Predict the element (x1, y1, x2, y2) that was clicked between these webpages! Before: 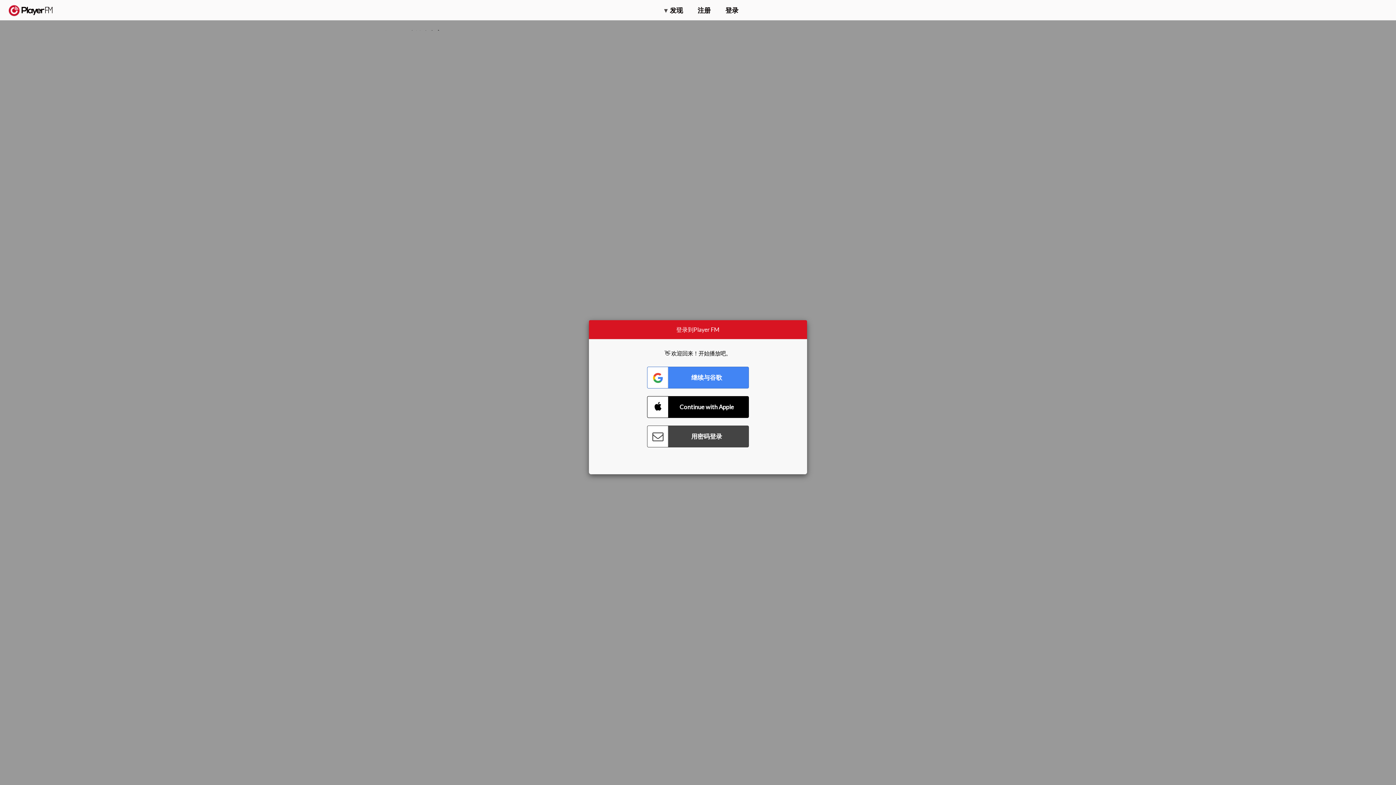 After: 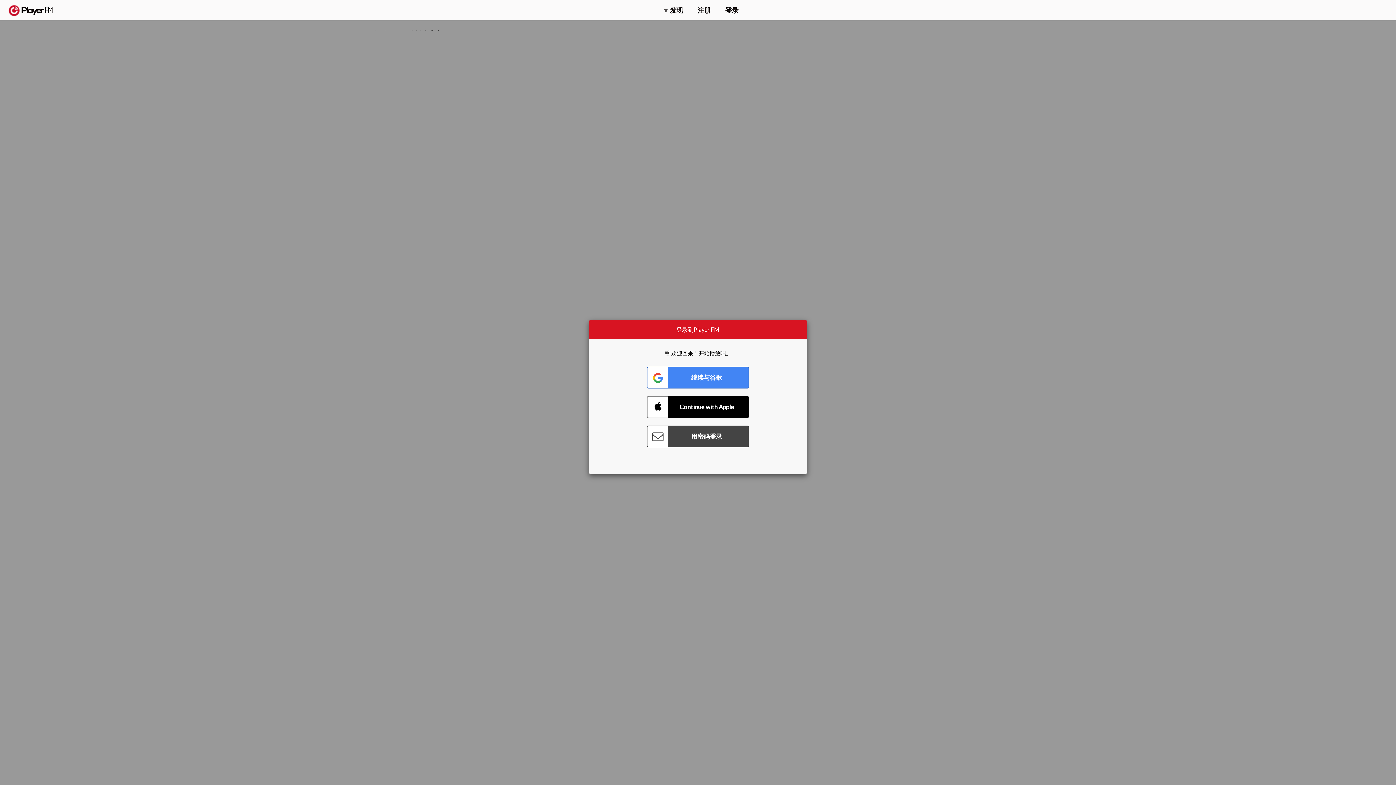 Action: label: 搜索 bbox: (1357, 5, 1365, 12)